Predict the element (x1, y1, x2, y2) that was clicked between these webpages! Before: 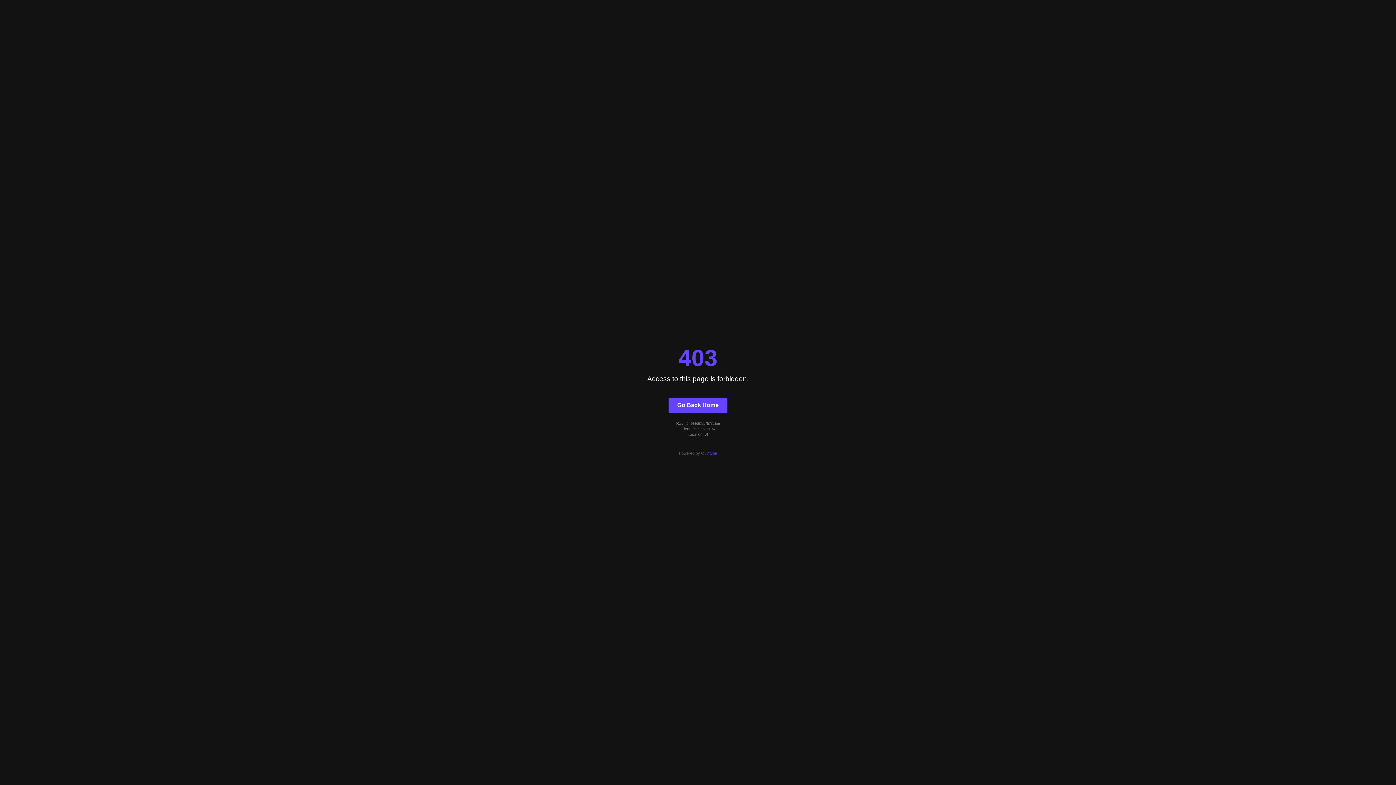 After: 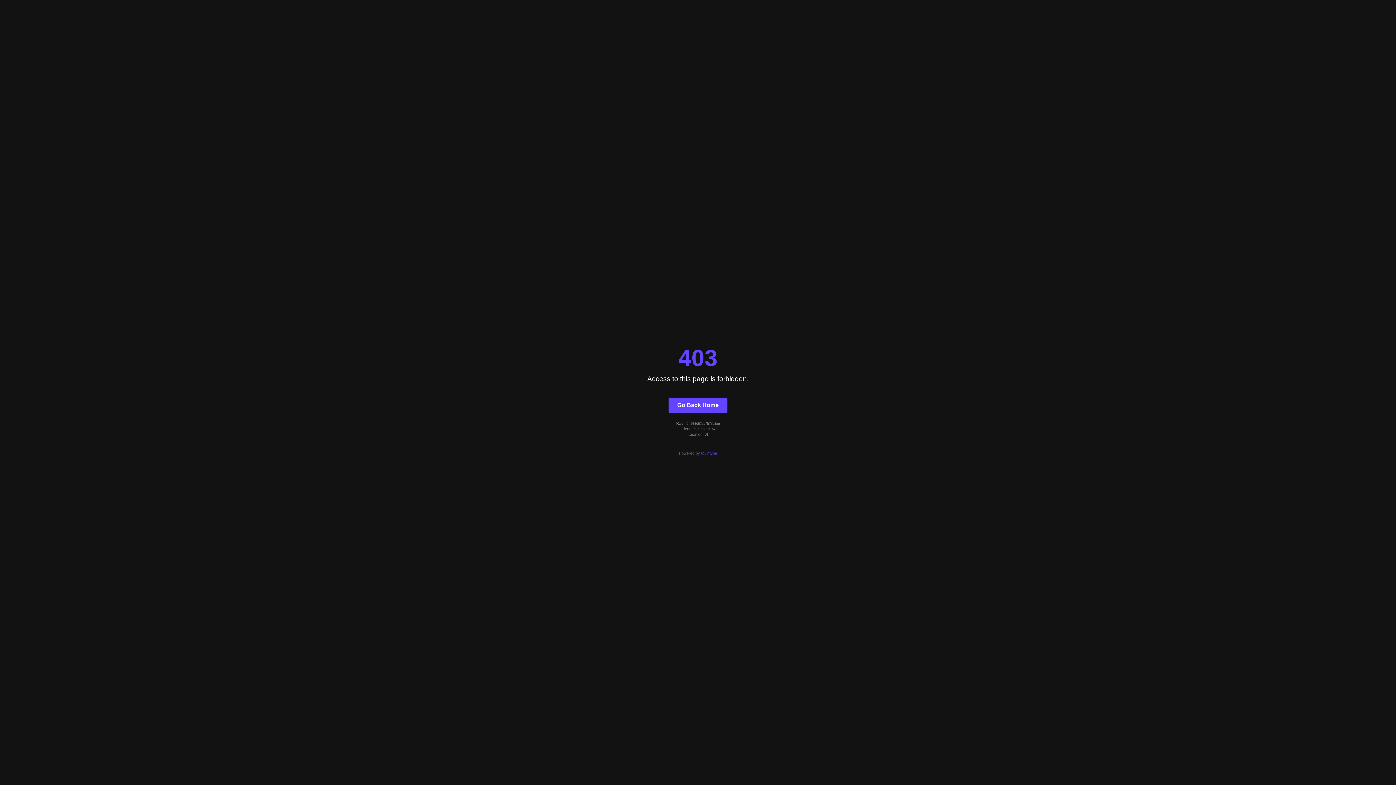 Action: label: Quintype bbox: (701, 451, 717, 455)